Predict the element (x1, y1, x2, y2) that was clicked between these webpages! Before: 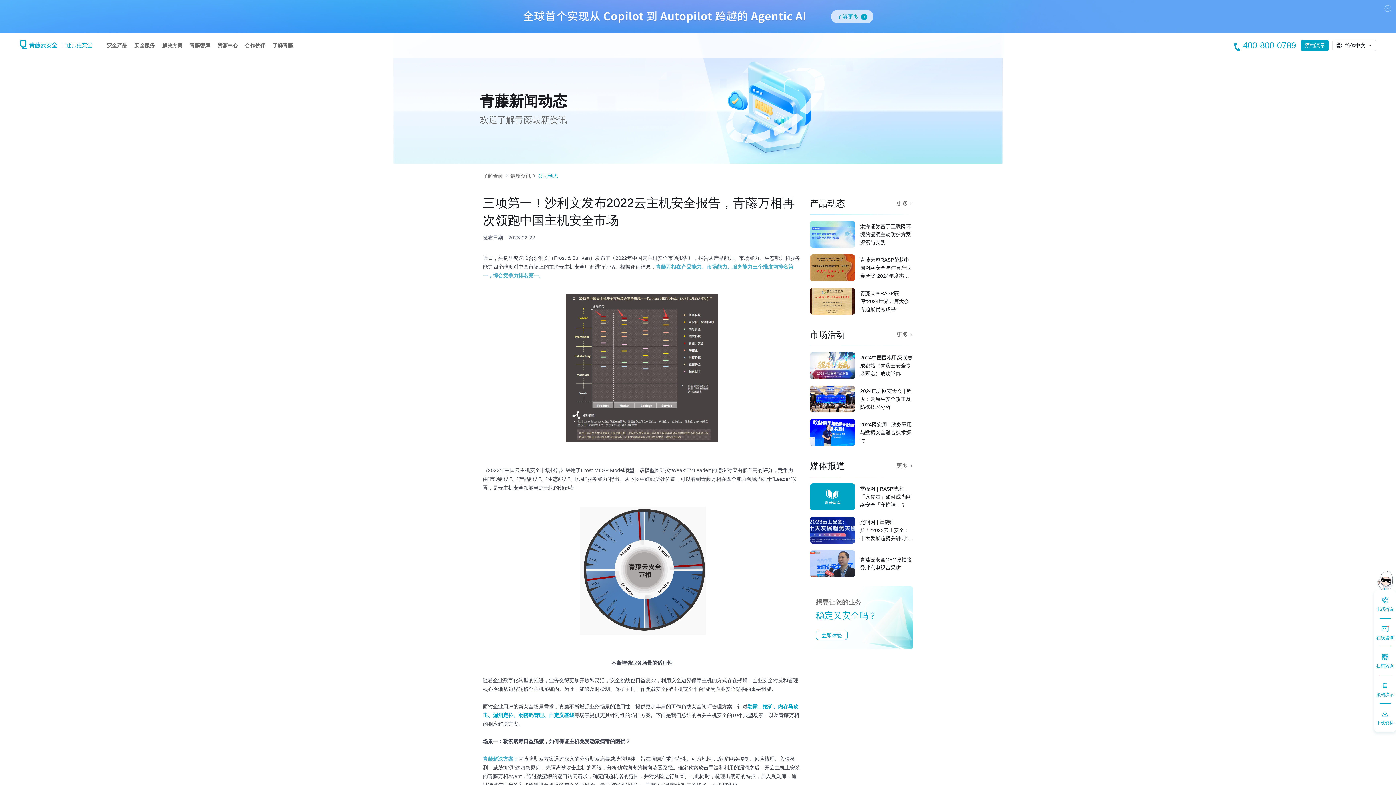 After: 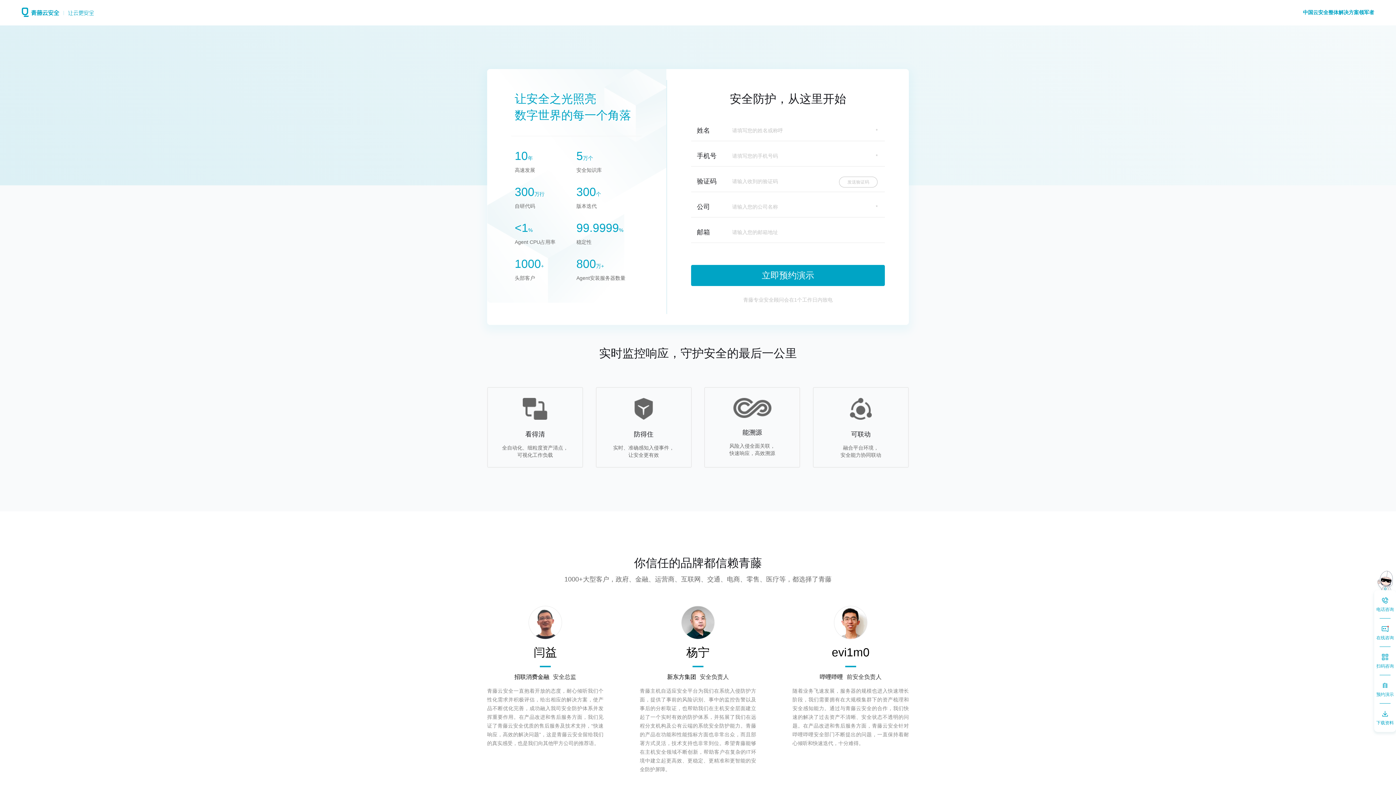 Action: bbox: (1301, 39, 1329, 50) label: 预约演示